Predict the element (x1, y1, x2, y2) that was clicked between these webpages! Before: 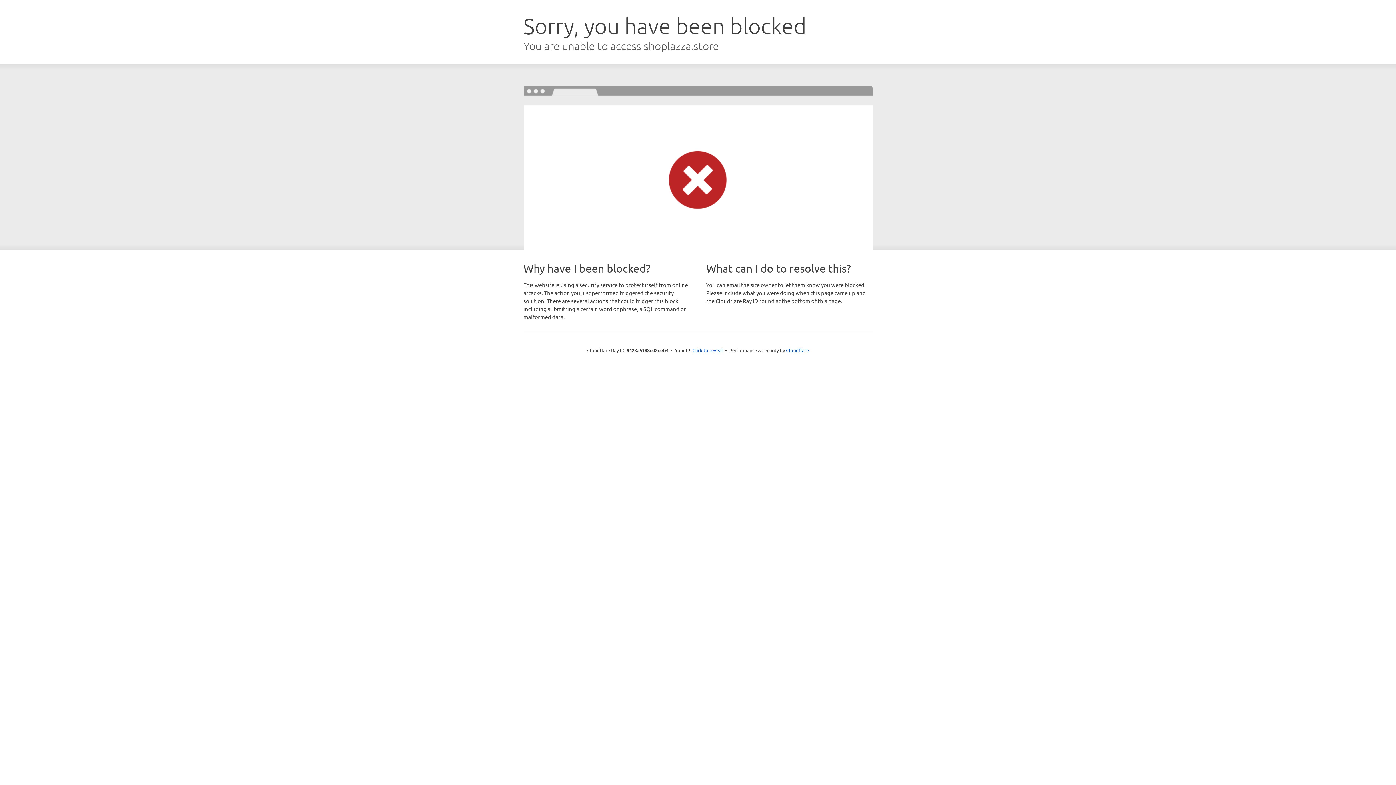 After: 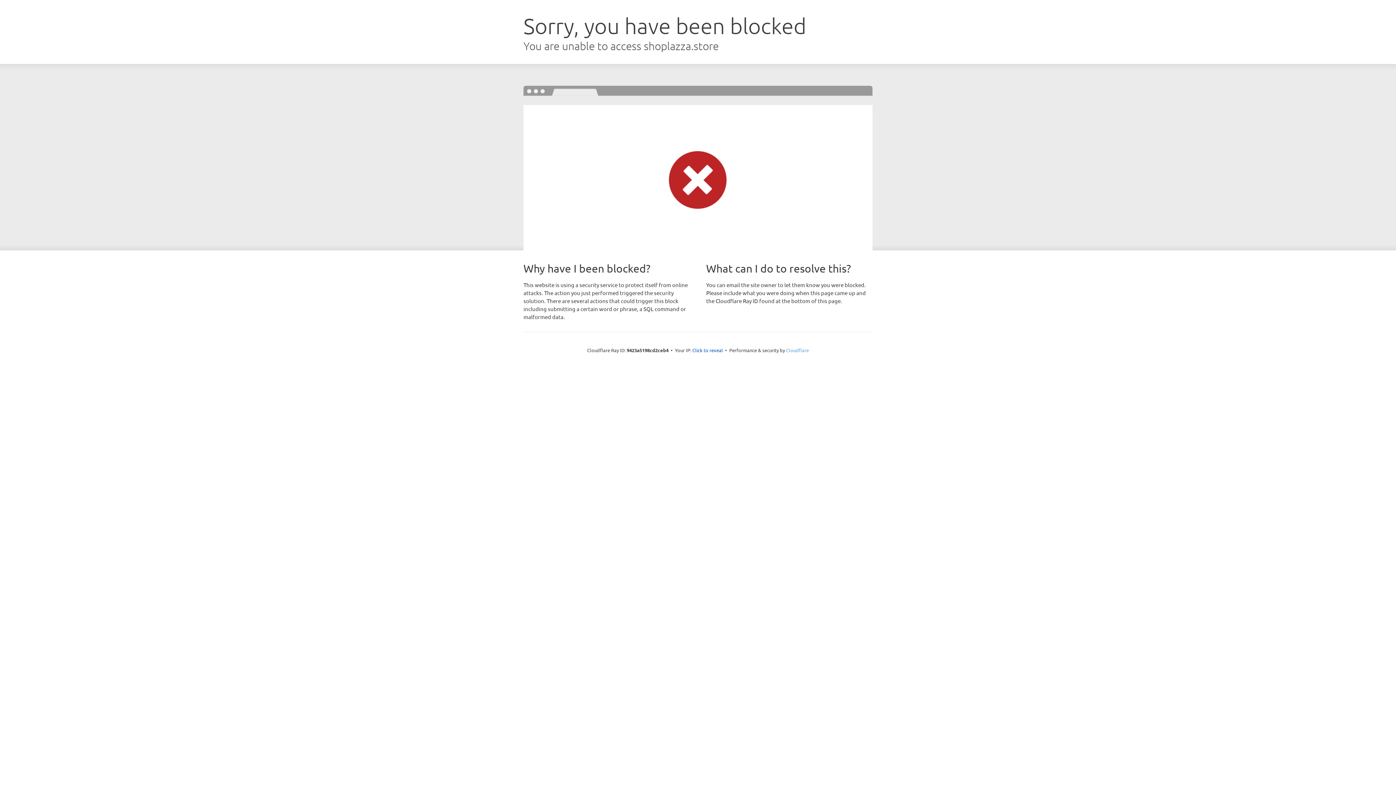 Action: label: Cloudflare bbox: (786, 347, 809, 353)